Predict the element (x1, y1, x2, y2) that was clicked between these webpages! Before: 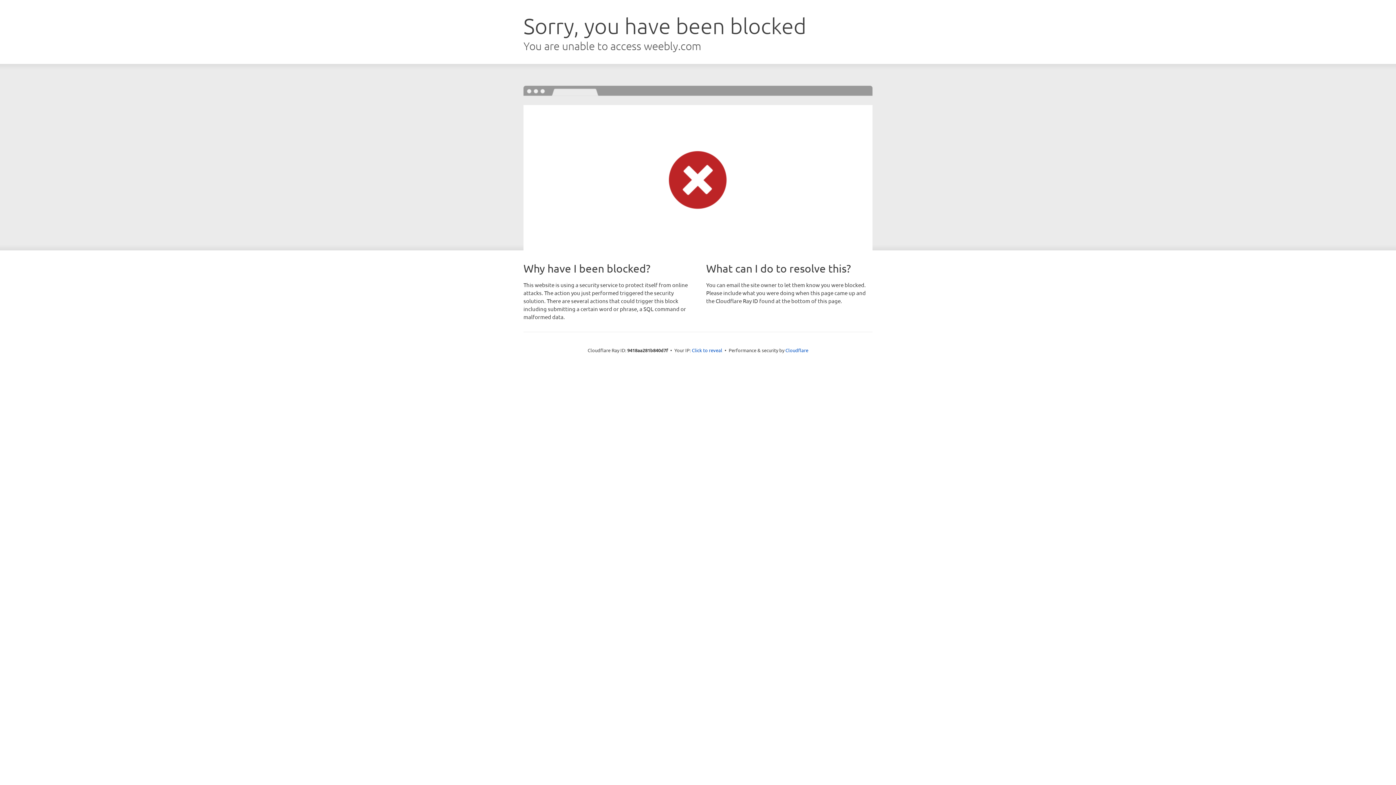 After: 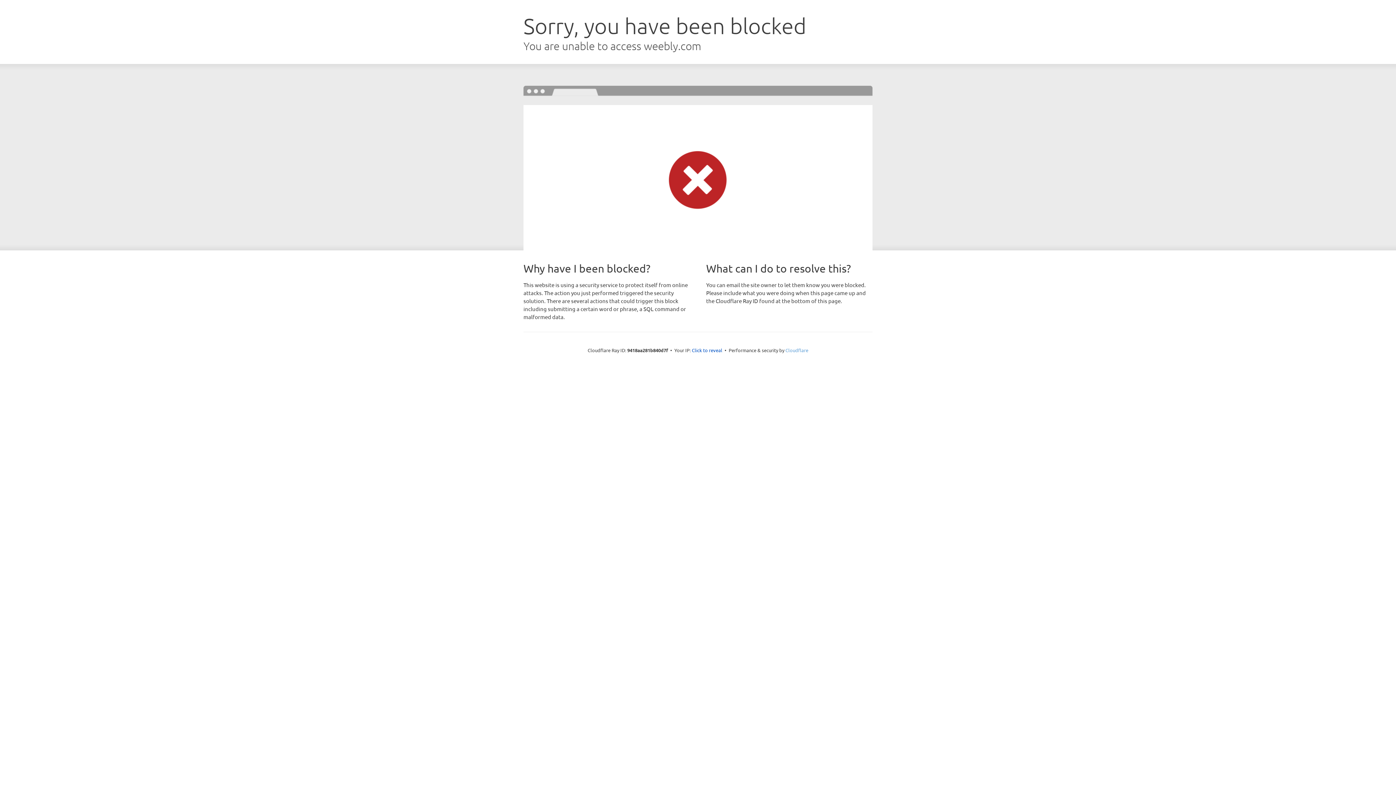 Action: bbox: (785, 347, 808, 353) label: Cloudflare